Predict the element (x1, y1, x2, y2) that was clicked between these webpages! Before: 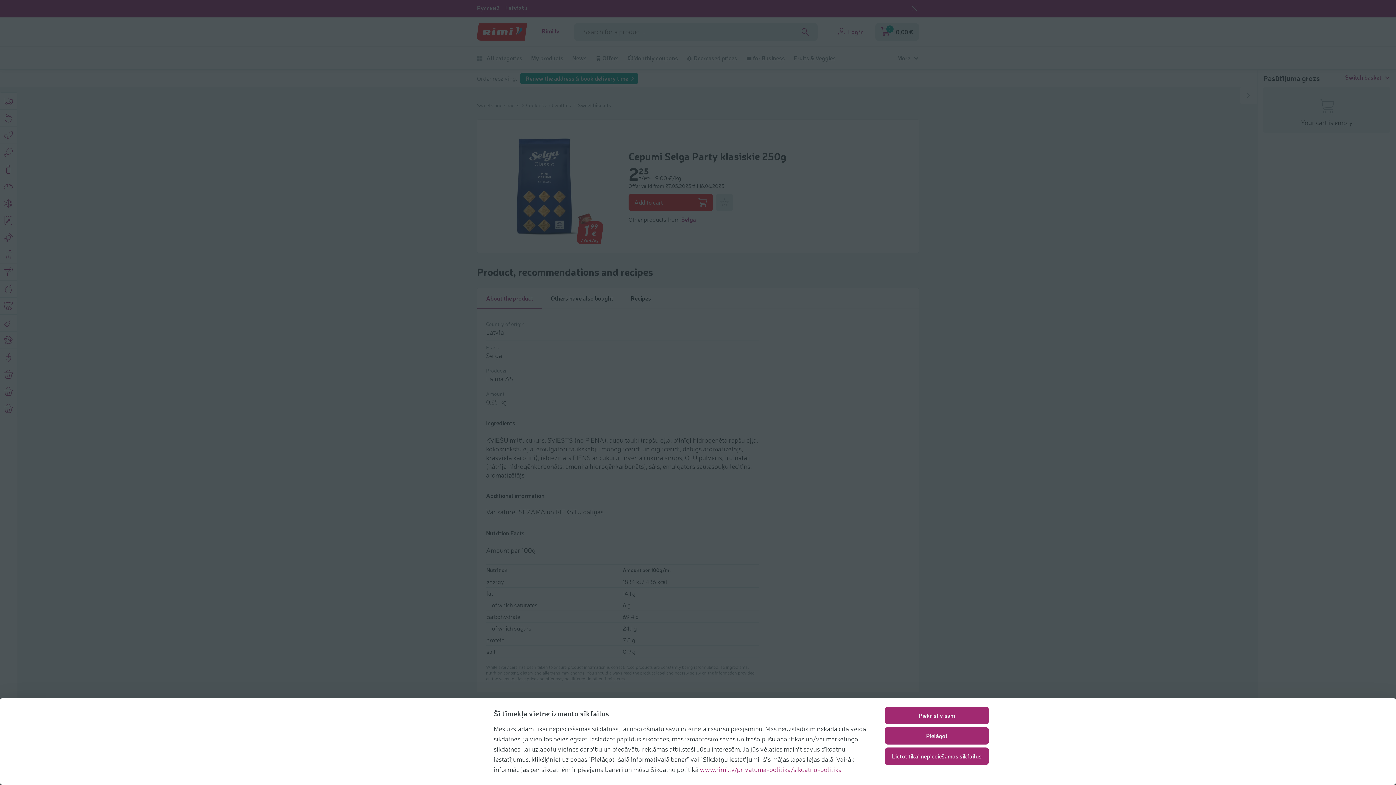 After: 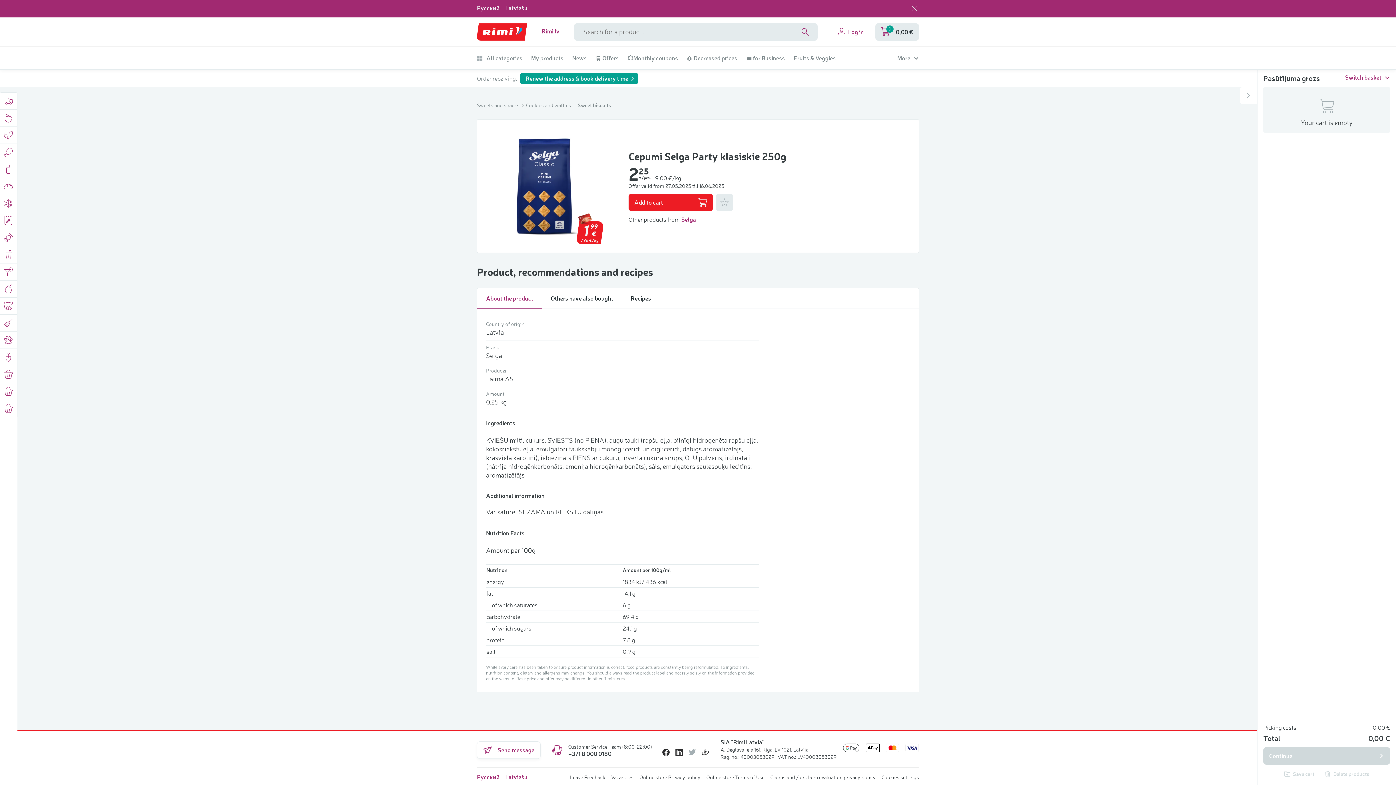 Action: bbox: (885, 747, 989, 765) label: Lietot tikai nepieciešamos sīkfailus